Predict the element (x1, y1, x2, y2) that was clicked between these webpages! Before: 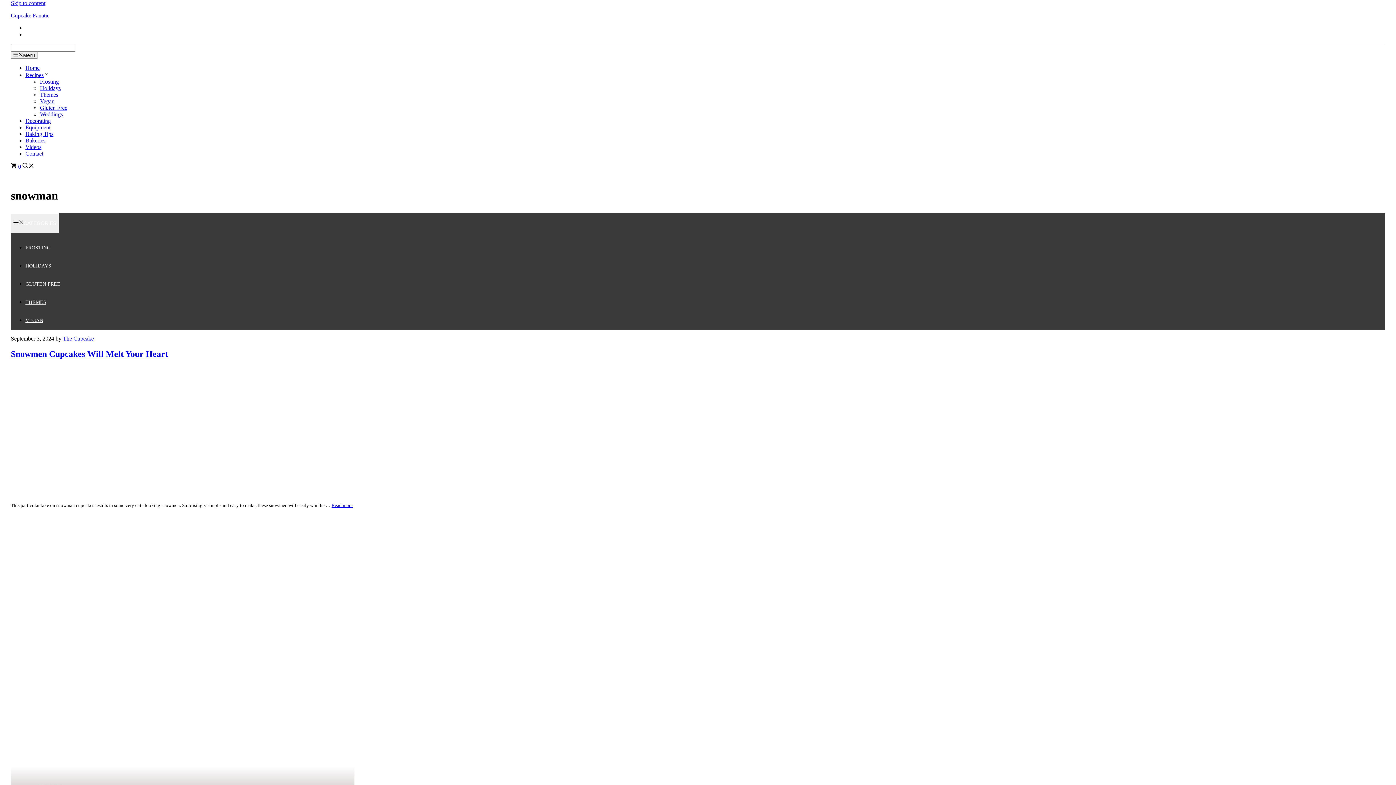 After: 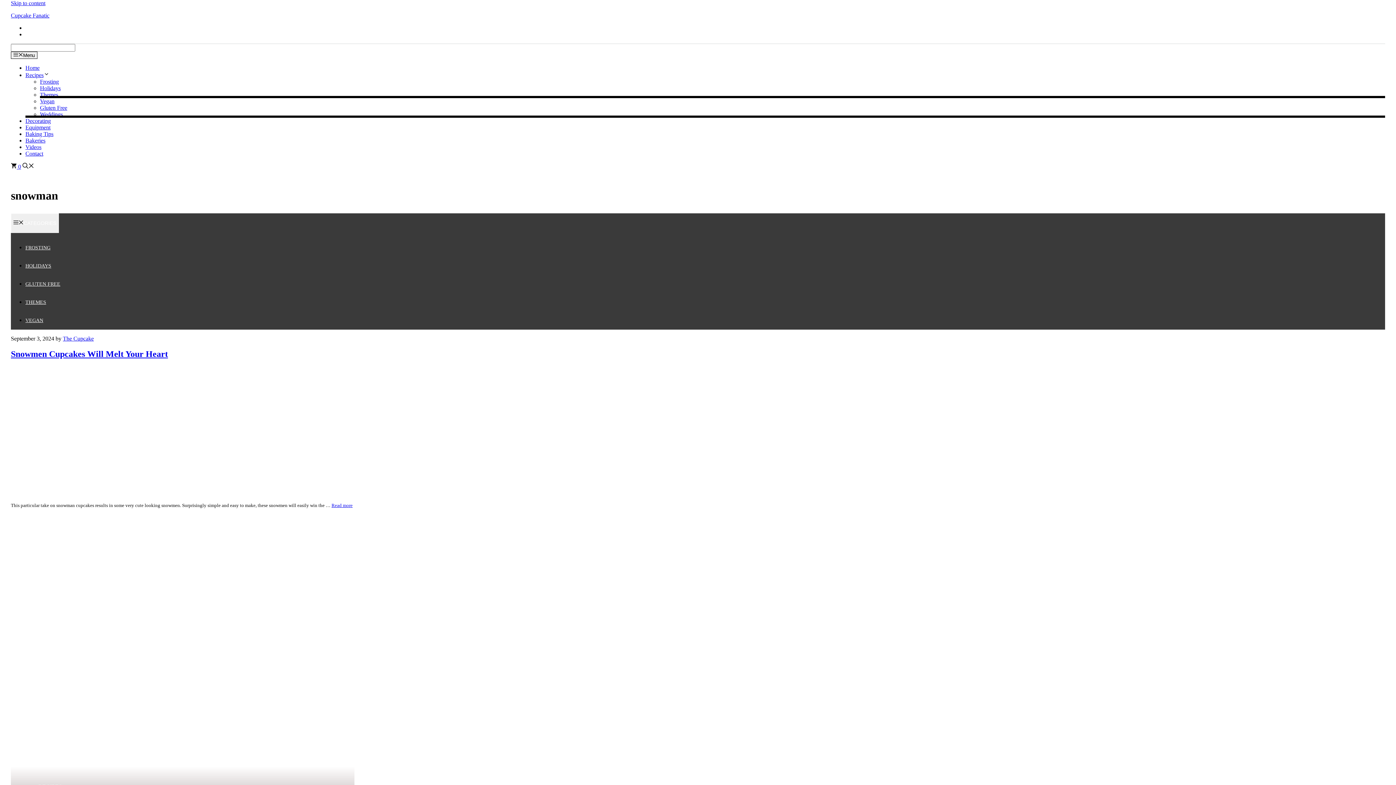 Action: bbox: (40, 91, 58, 97) label: Themes